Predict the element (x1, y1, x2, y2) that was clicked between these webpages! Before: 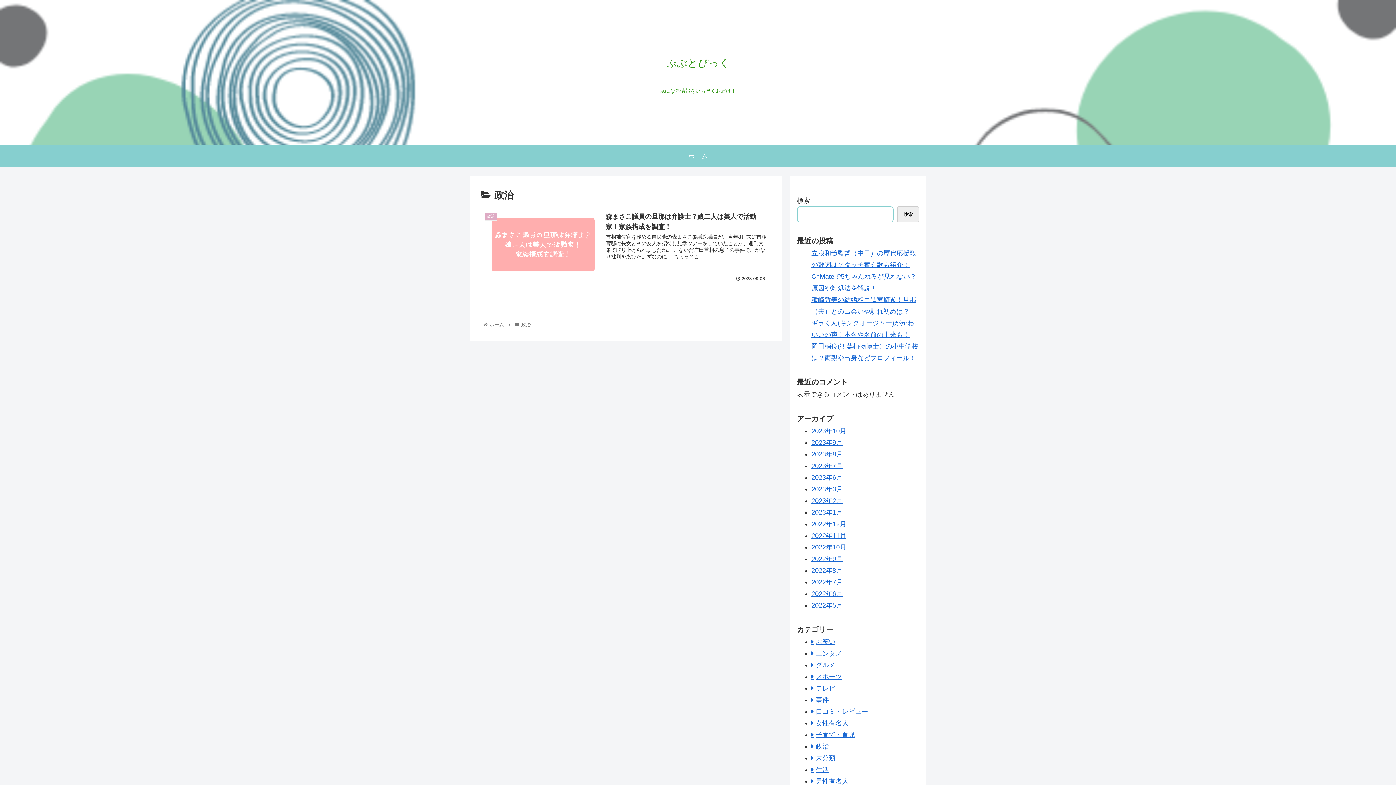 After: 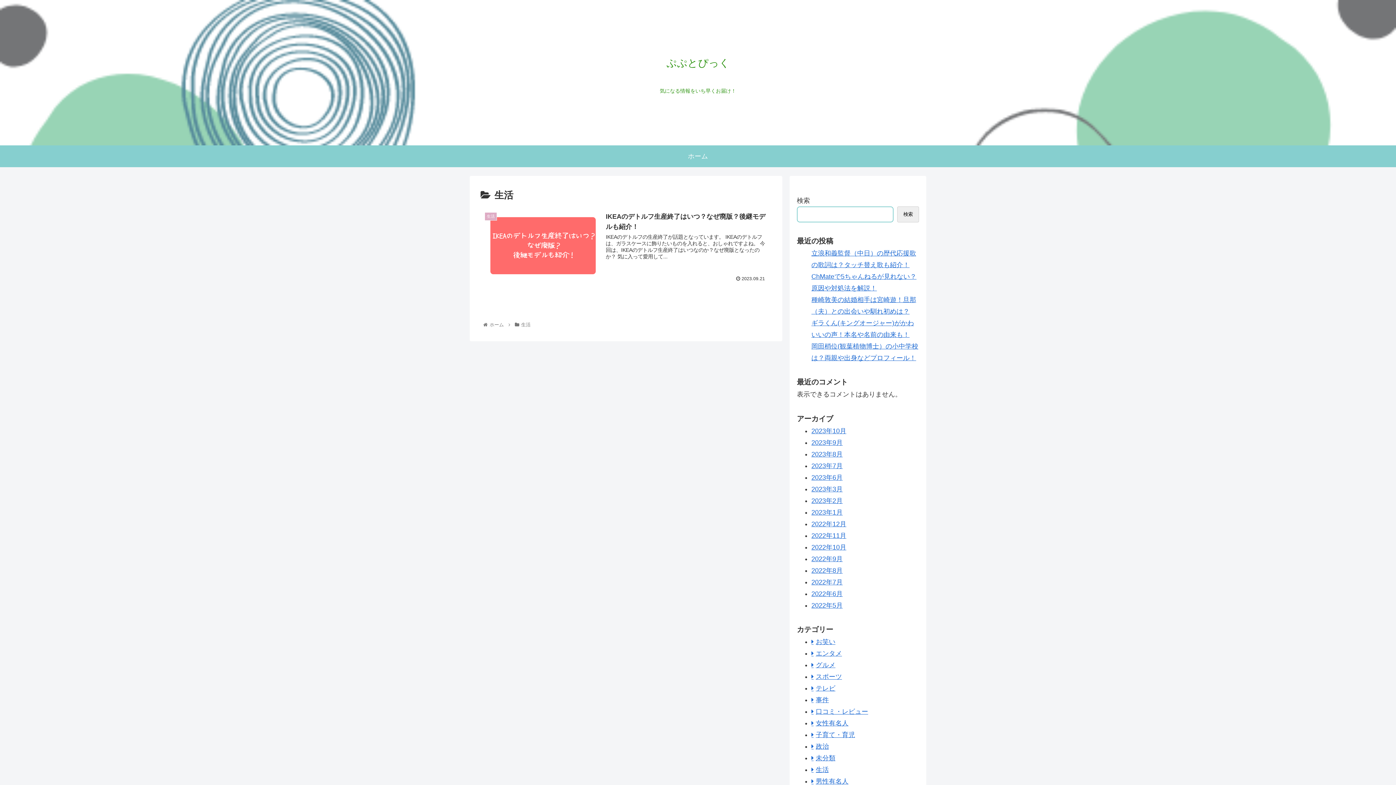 Action: bbox: (811, 766, 829, 773) label: 生活